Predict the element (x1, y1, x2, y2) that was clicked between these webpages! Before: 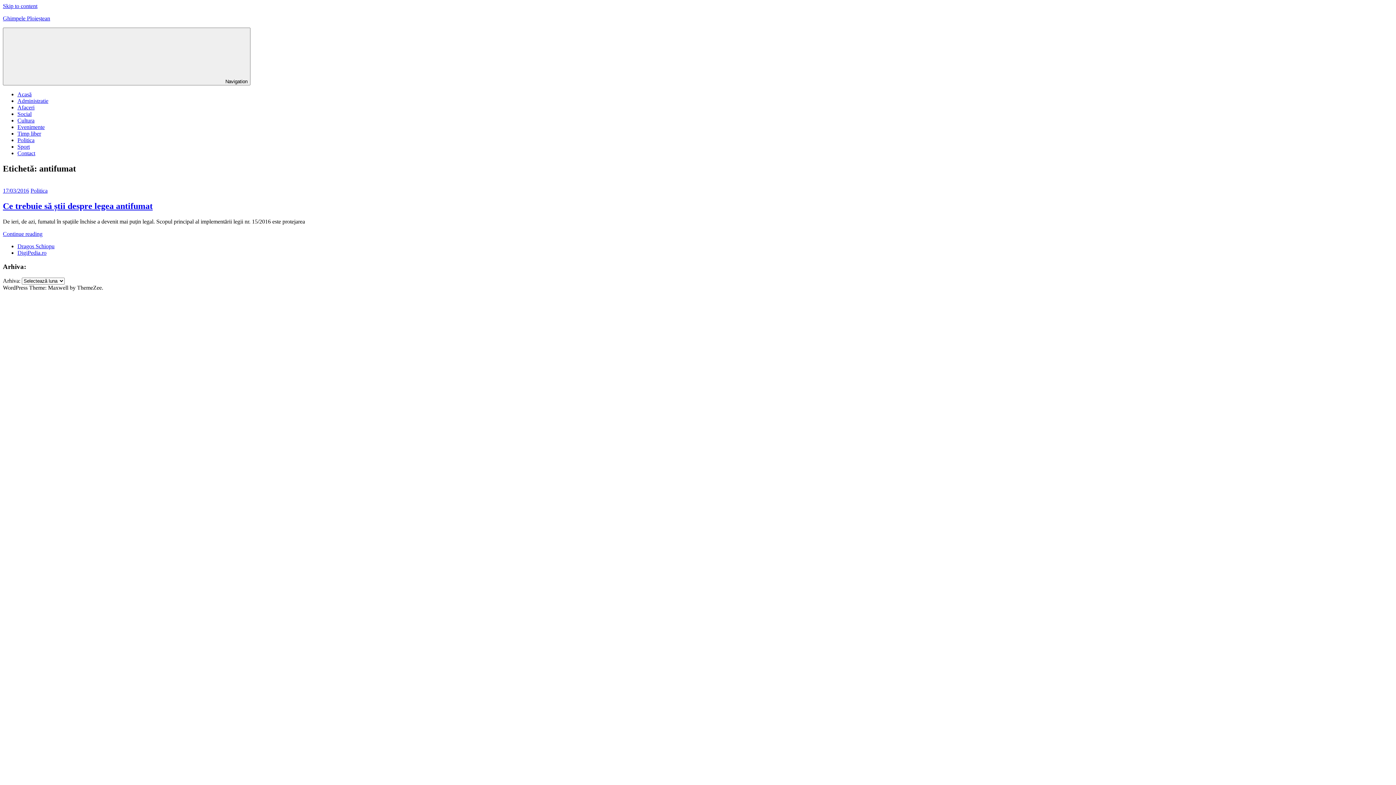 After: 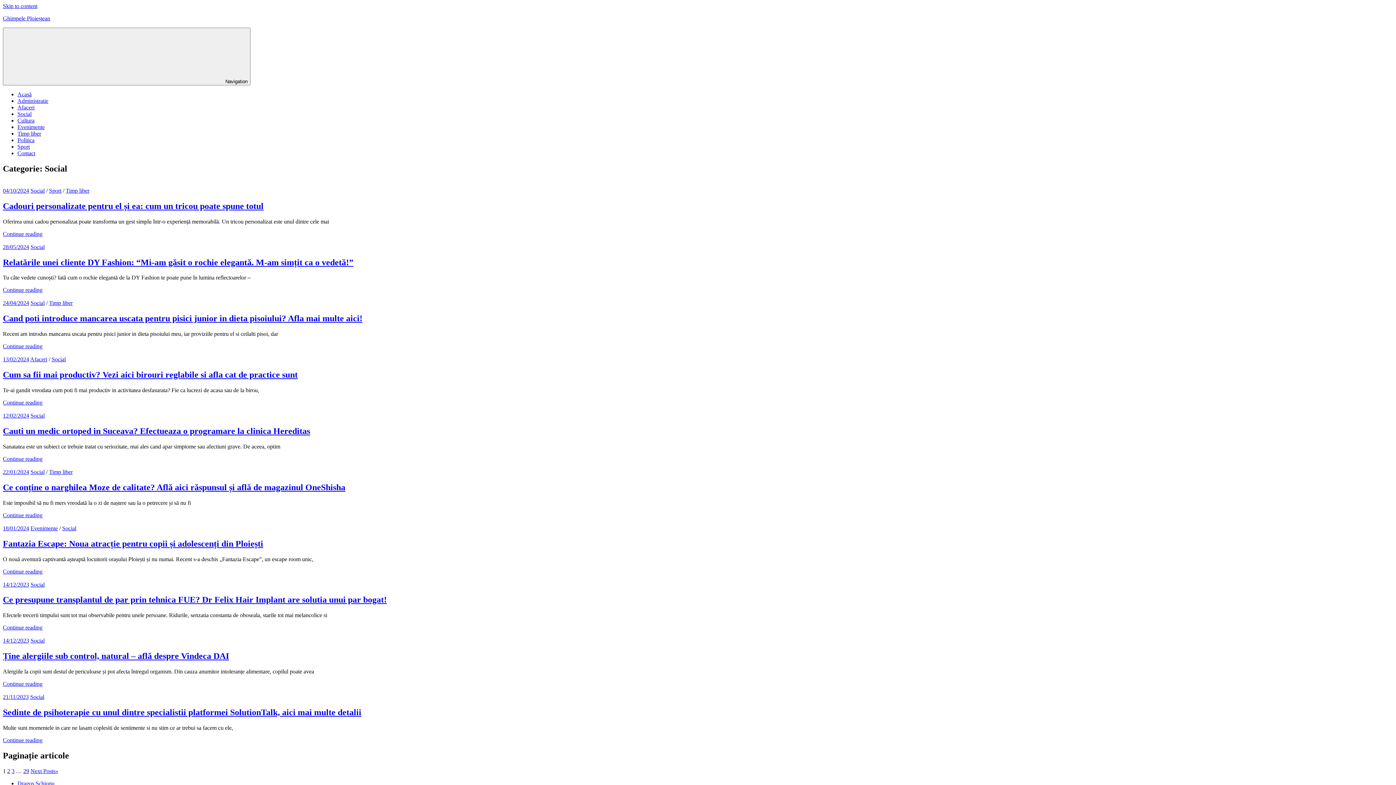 Action: bbox: (17, 110, 31, 117) label: Social